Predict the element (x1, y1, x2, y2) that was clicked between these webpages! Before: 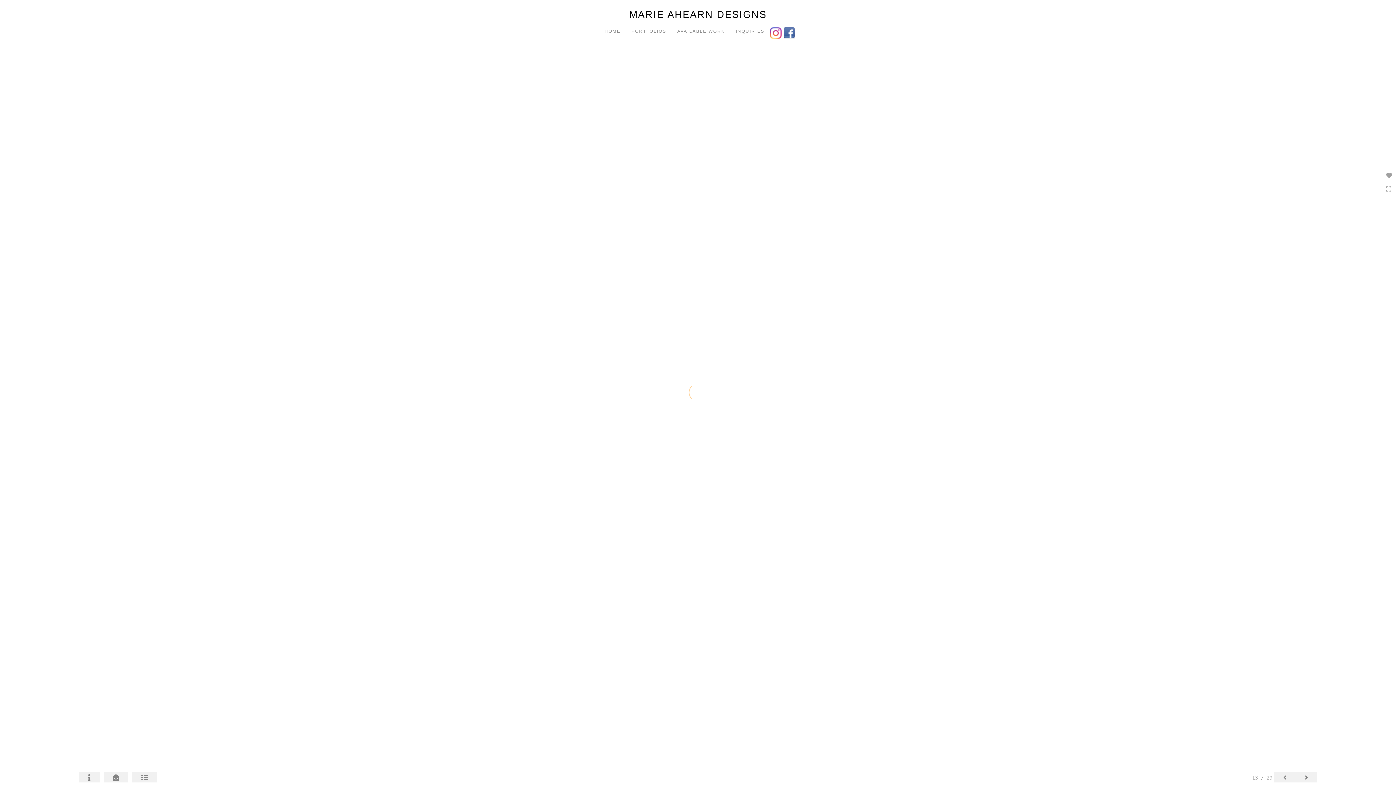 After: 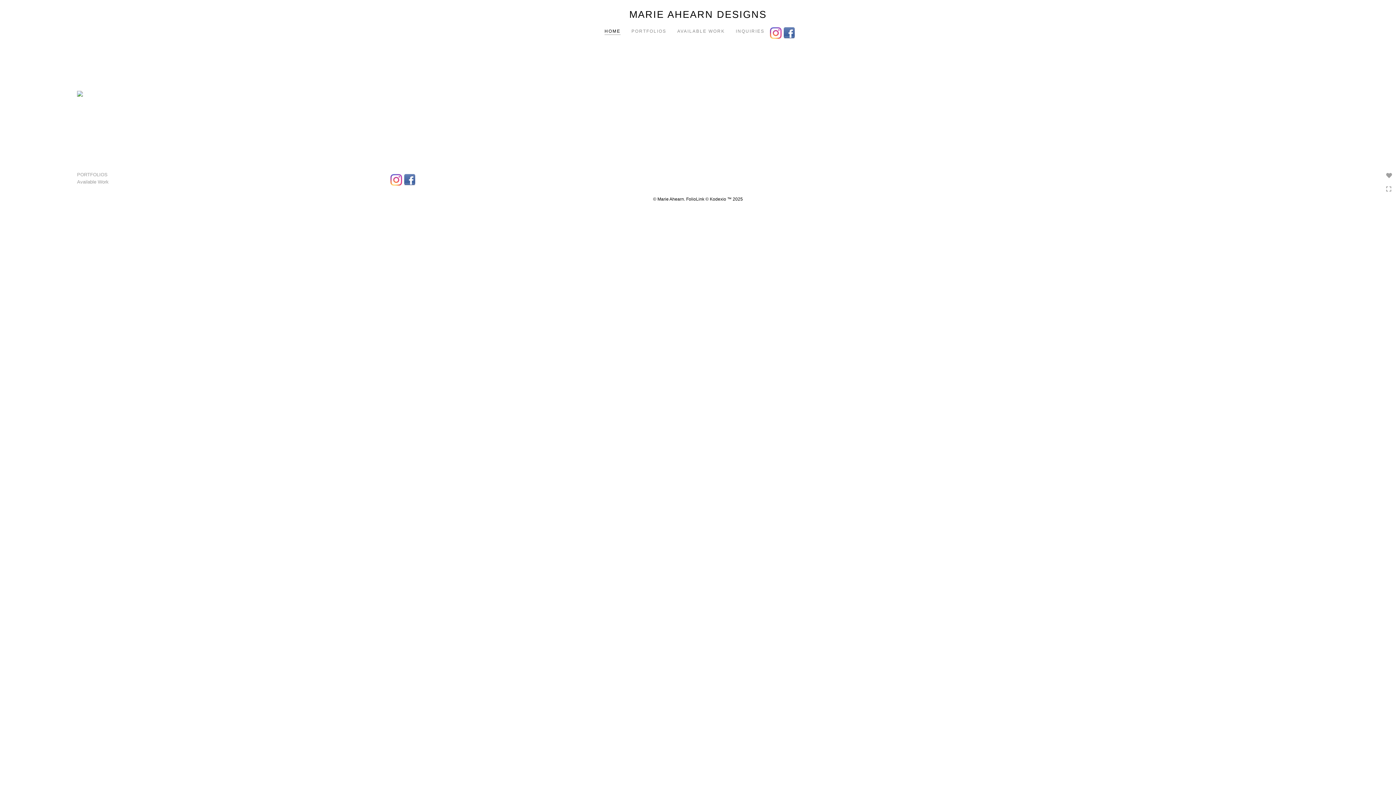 Action: bbox: (599, 23, 626, 34) label: HOME